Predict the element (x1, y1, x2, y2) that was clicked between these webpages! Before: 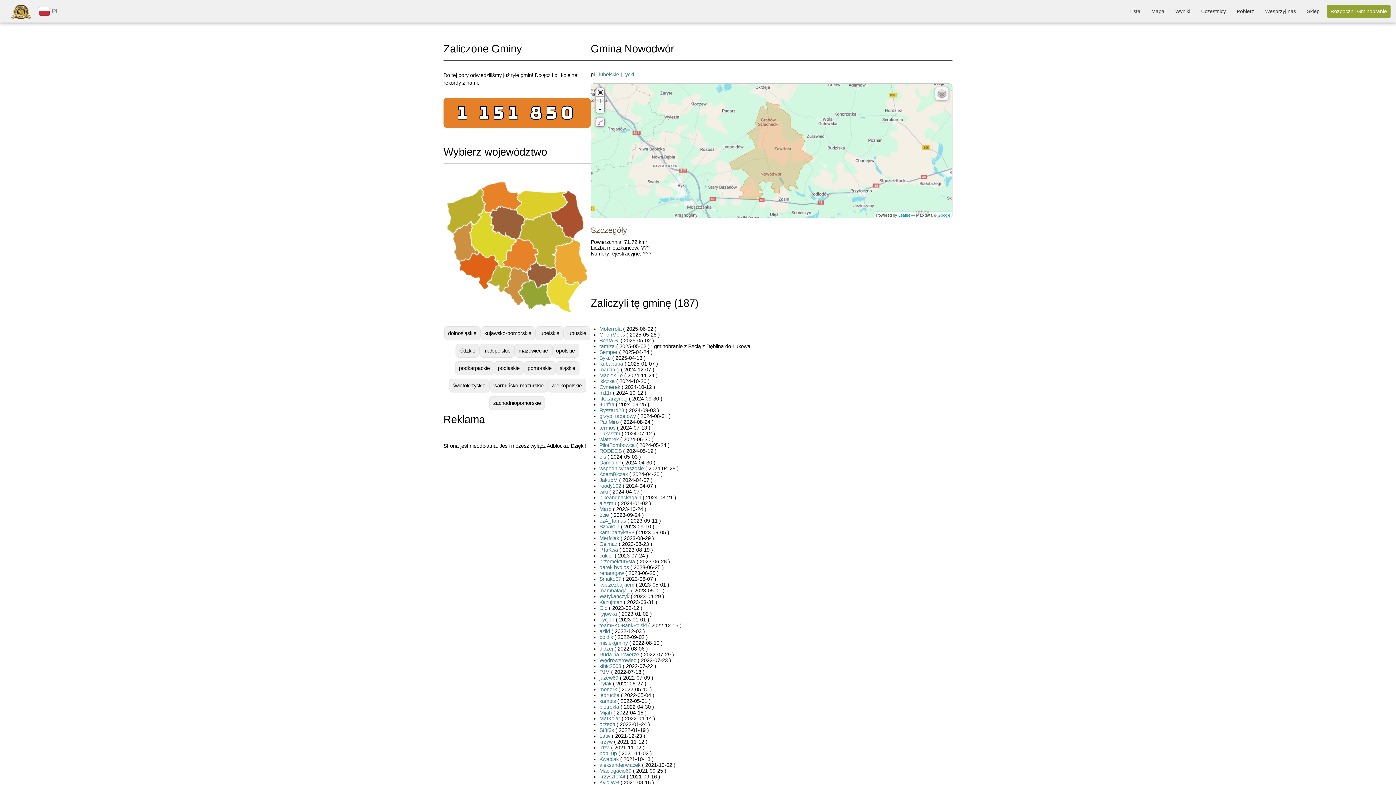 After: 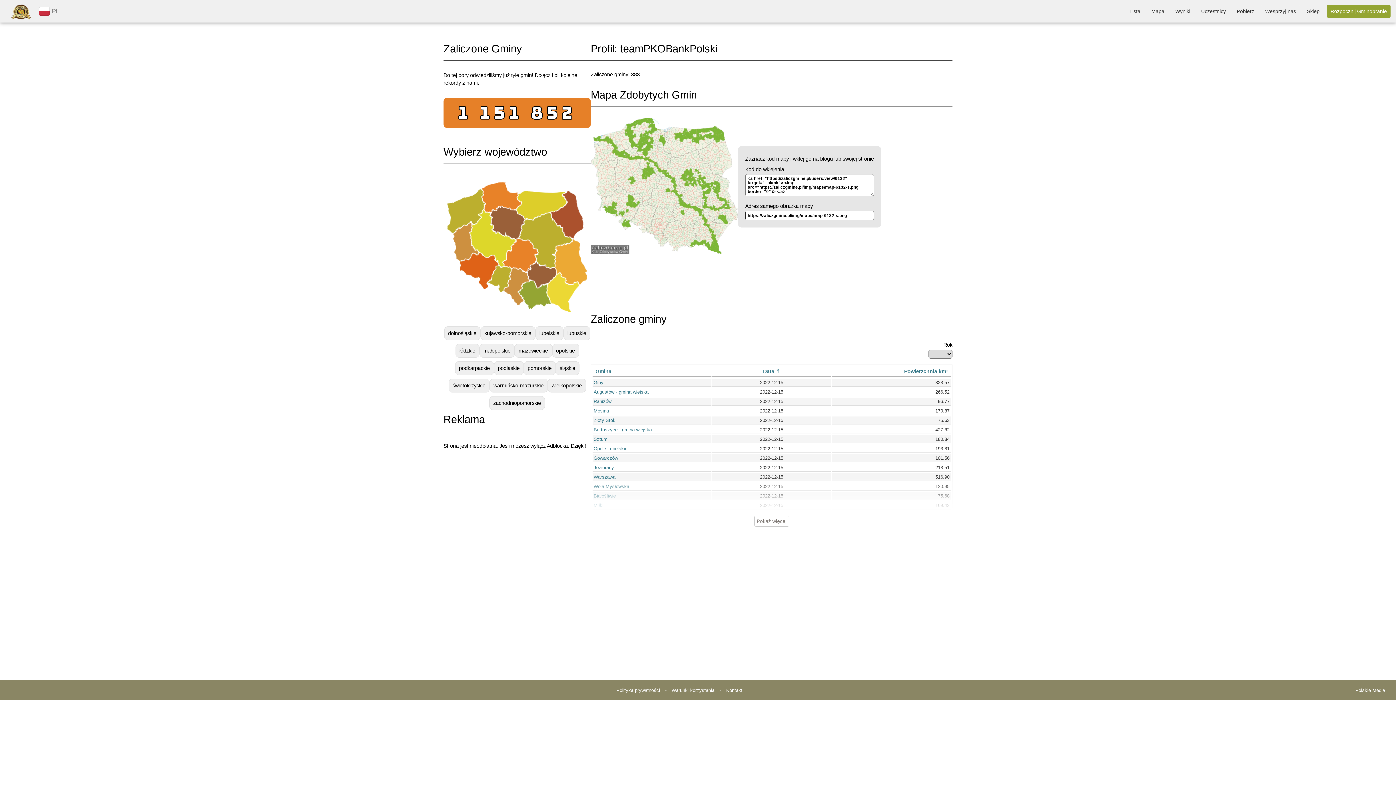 Action: bbox: (599, 622, 646, 628) label: teamPKOBankPolski